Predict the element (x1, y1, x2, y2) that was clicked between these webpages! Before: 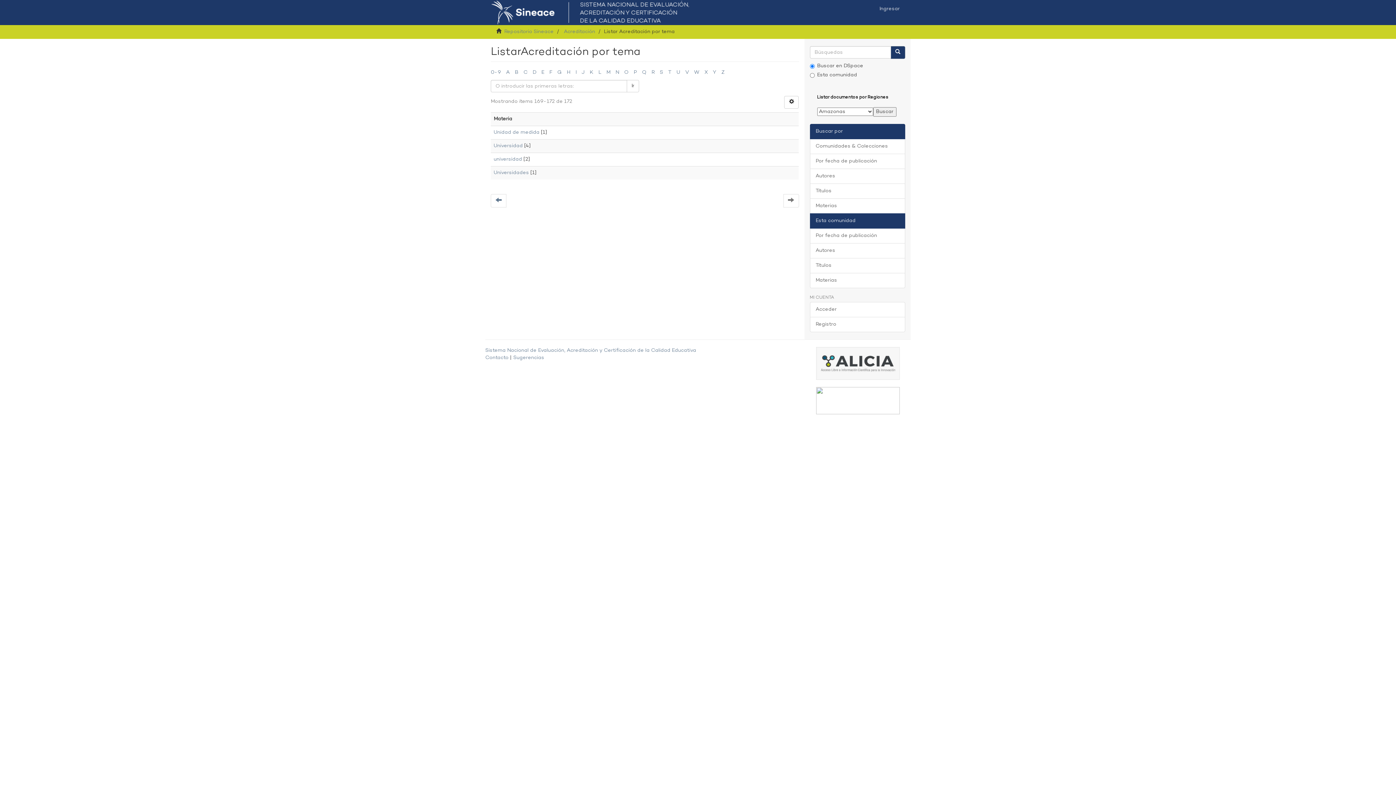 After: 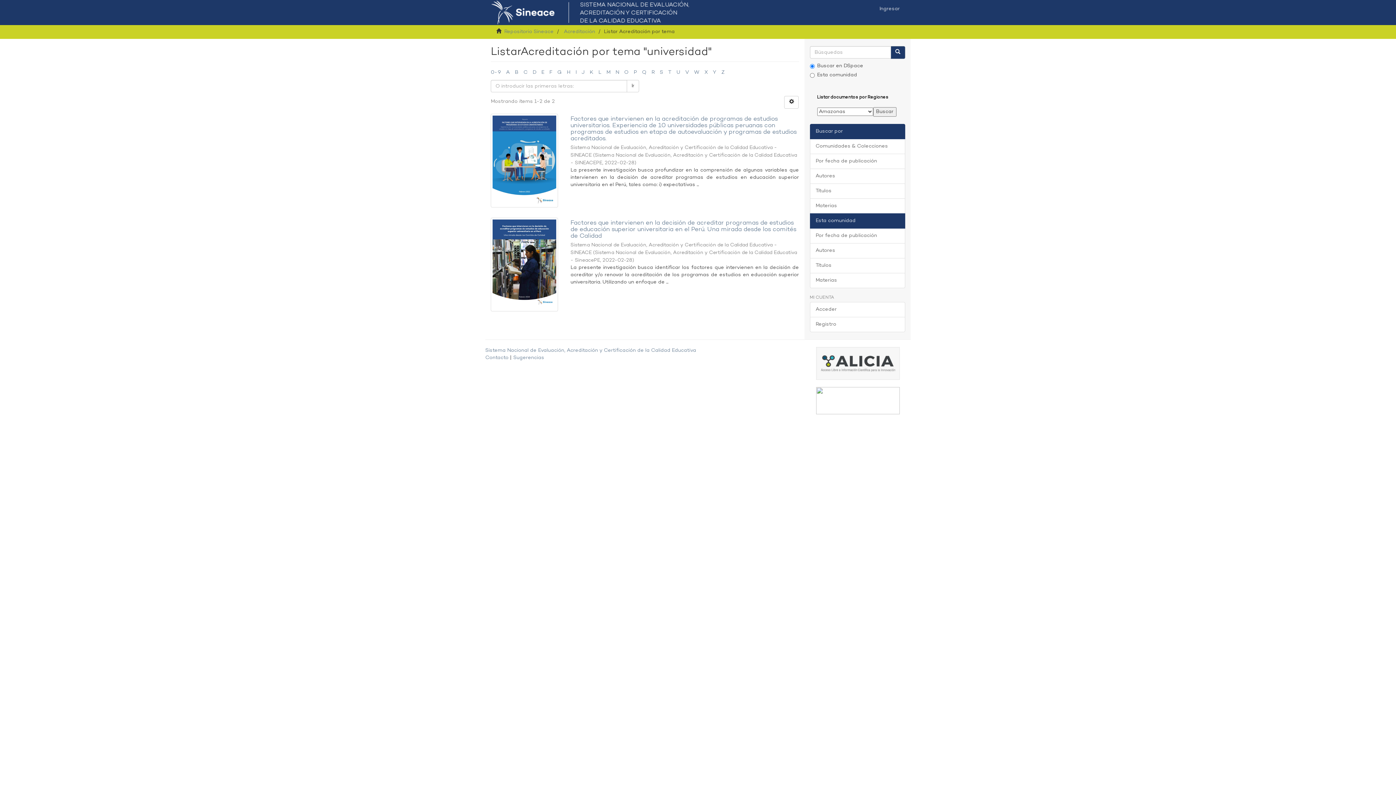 Action: bbox: (493, 156, 522, 162) label: universidad